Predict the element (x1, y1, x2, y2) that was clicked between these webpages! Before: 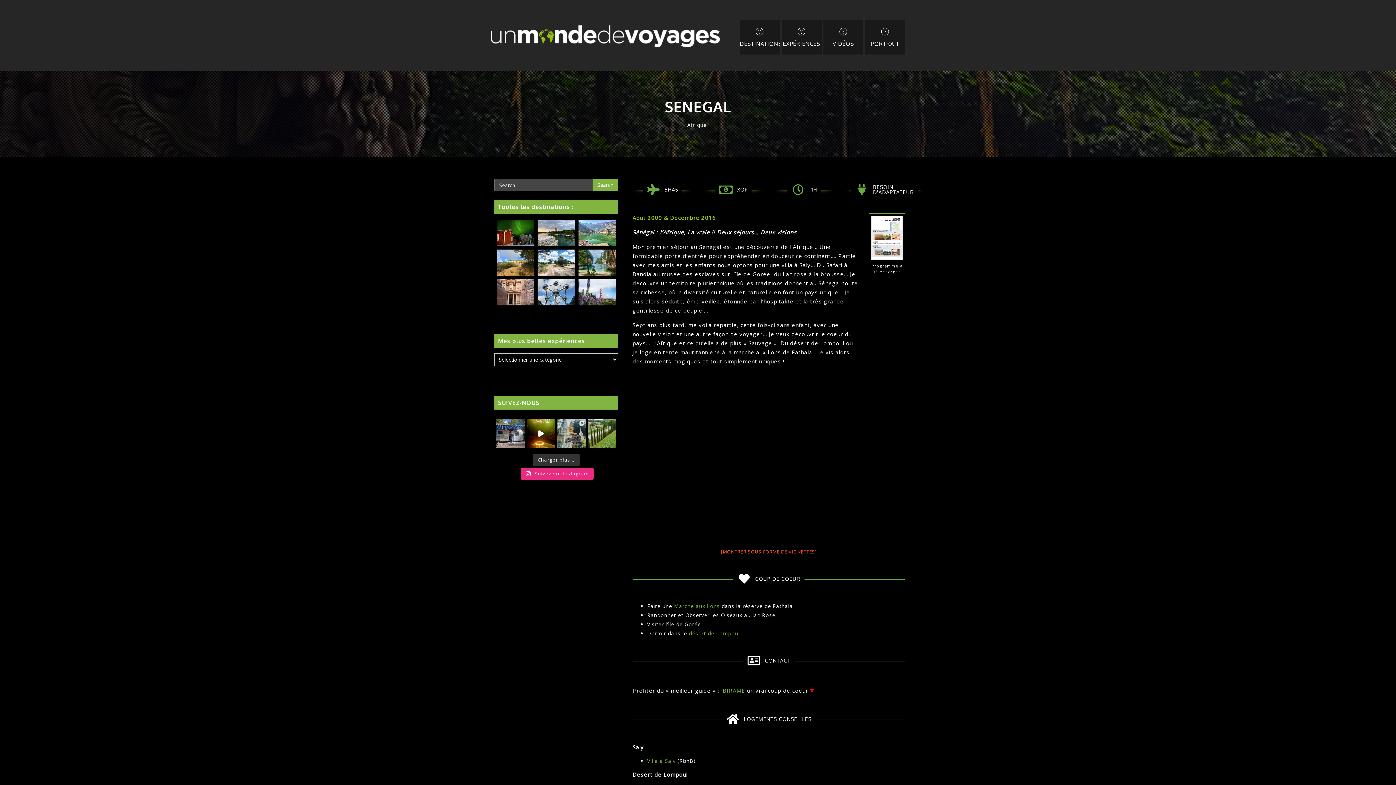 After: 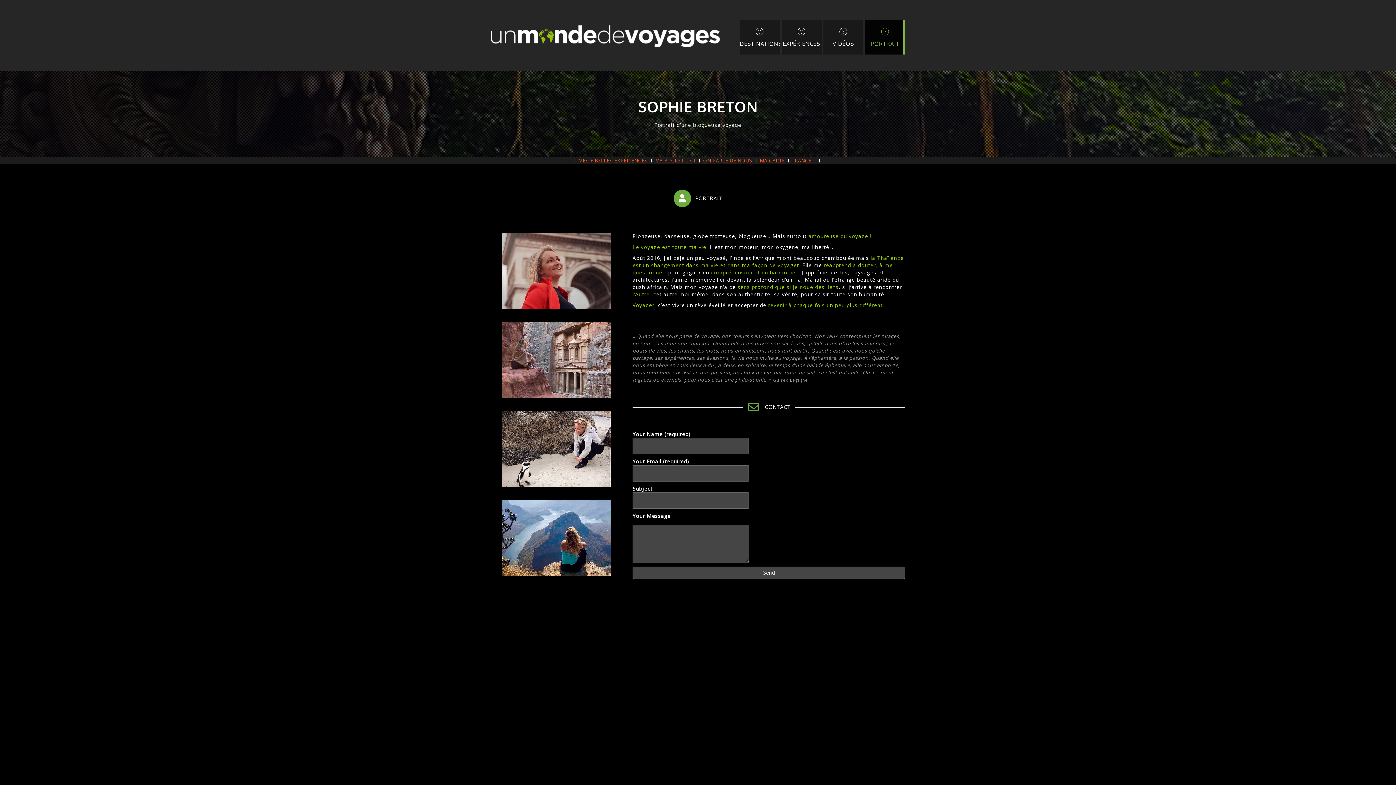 Action: label: PORTRAIT bbox: (865, 20, 905, 54)